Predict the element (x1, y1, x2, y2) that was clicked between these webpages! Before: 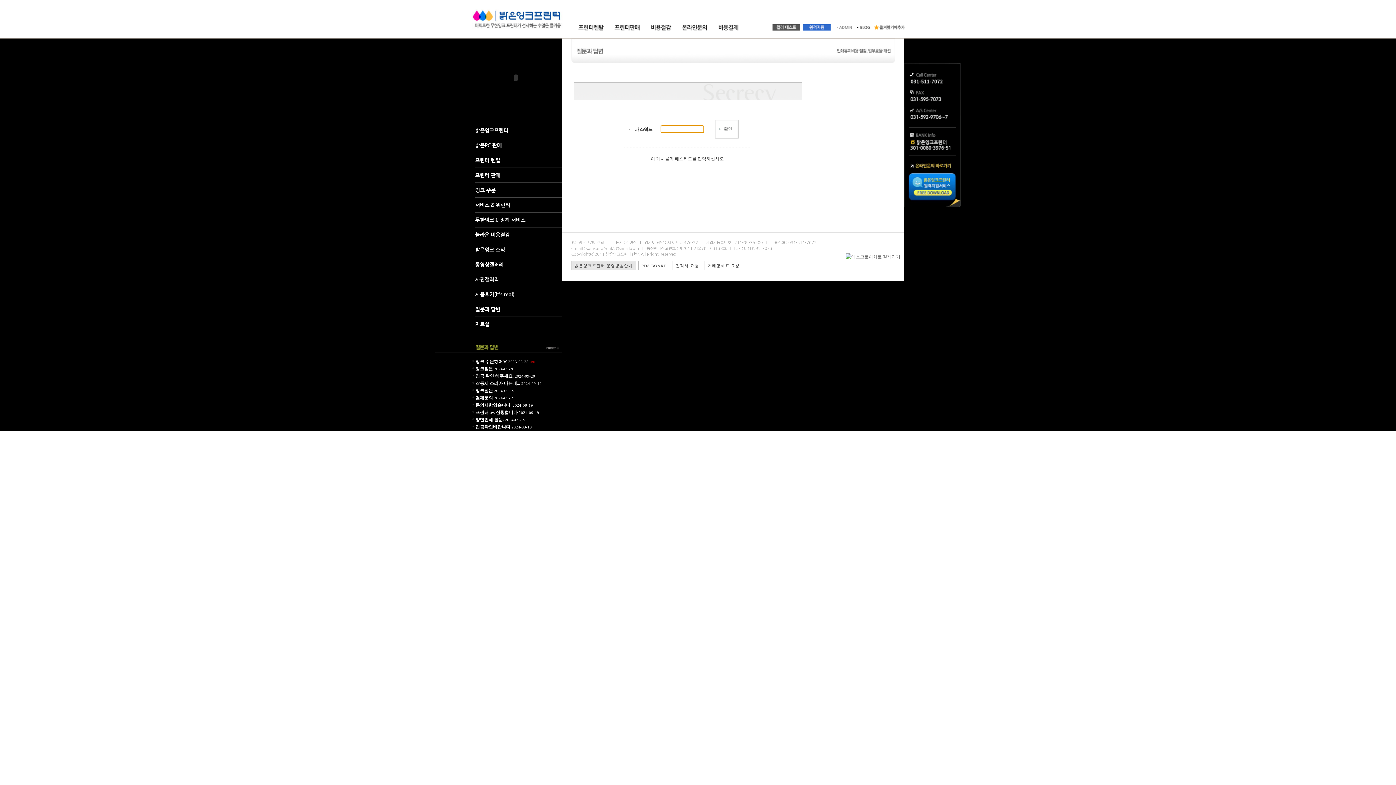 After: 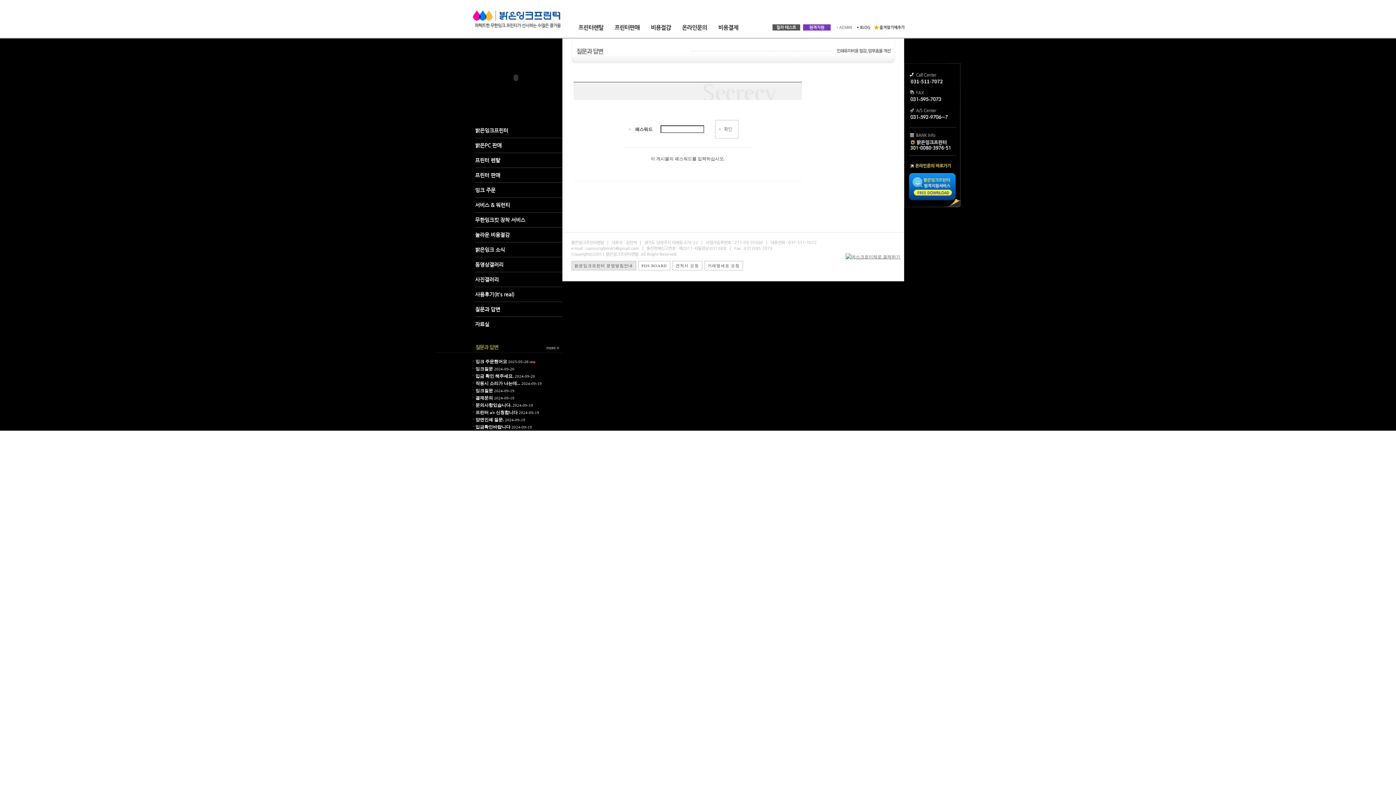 Action: bbox: (845, 254, 900, 259)